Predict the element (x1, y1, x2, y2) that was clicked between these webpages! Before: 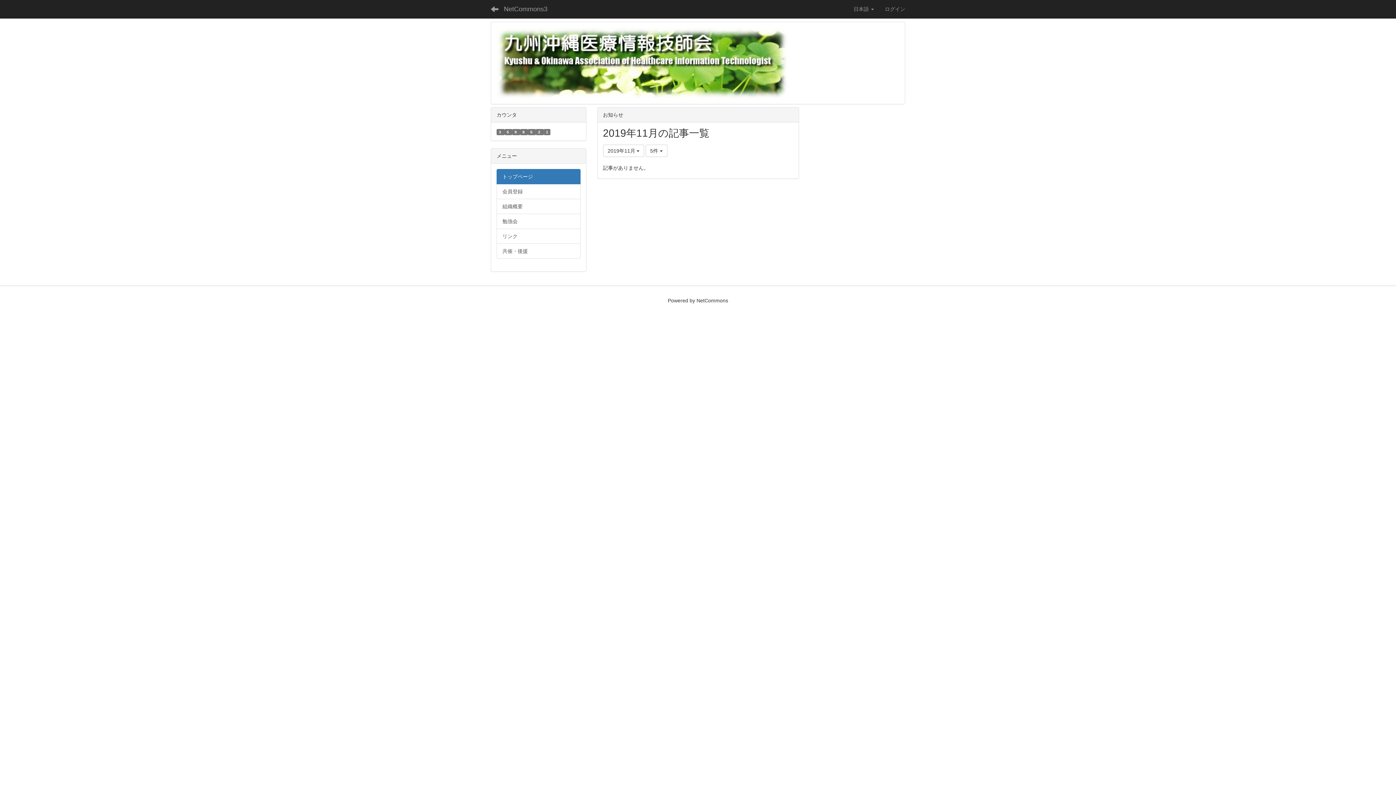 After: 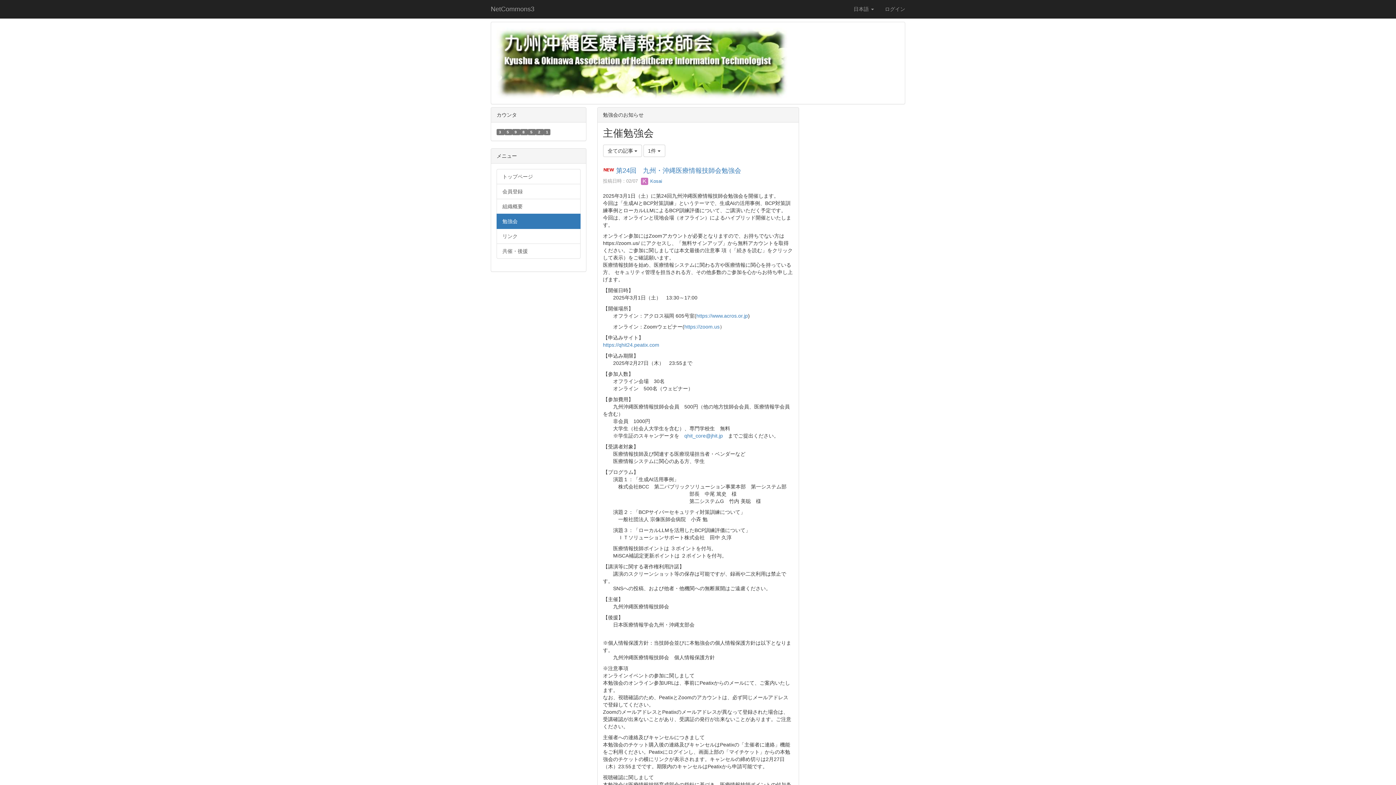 Action: label: 勉強会 bbox: (496, 213, 580, 229)